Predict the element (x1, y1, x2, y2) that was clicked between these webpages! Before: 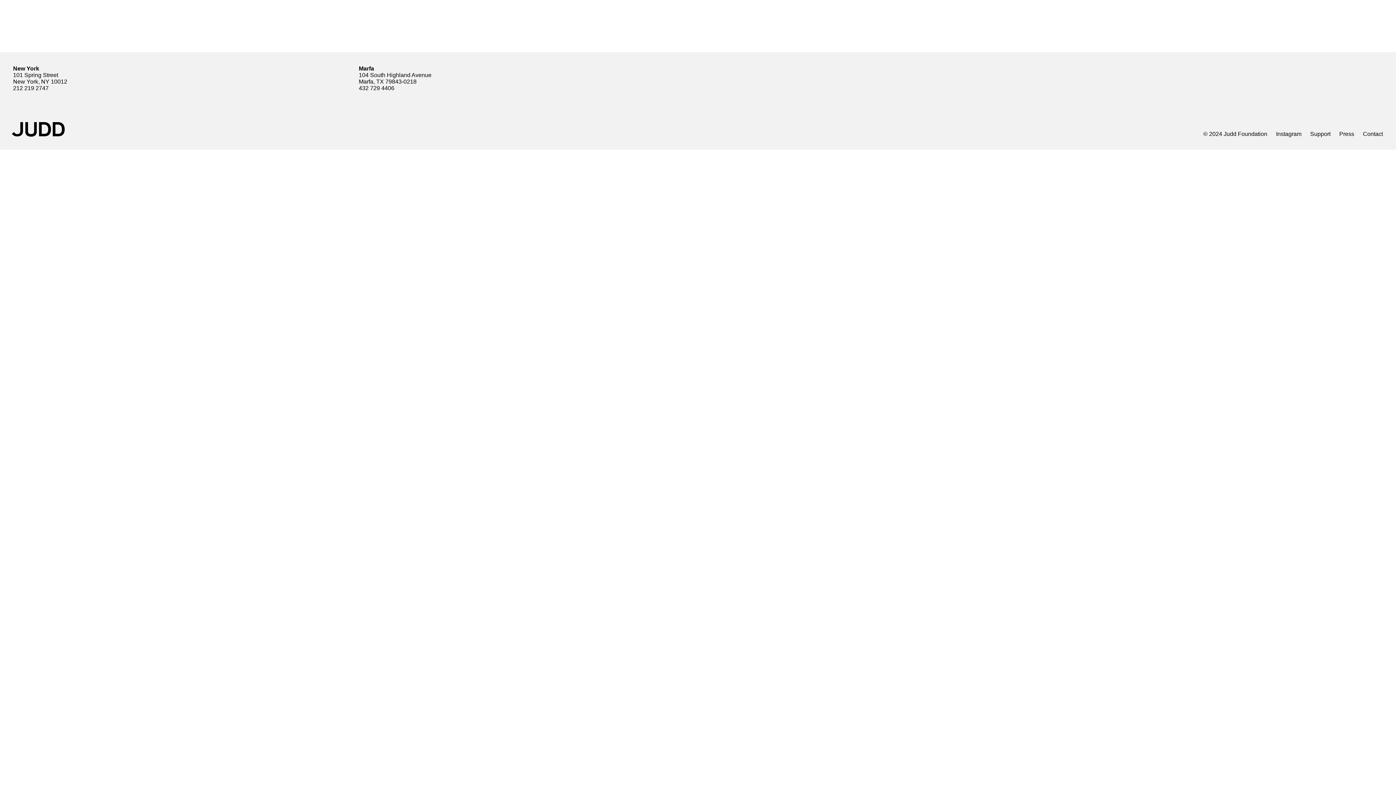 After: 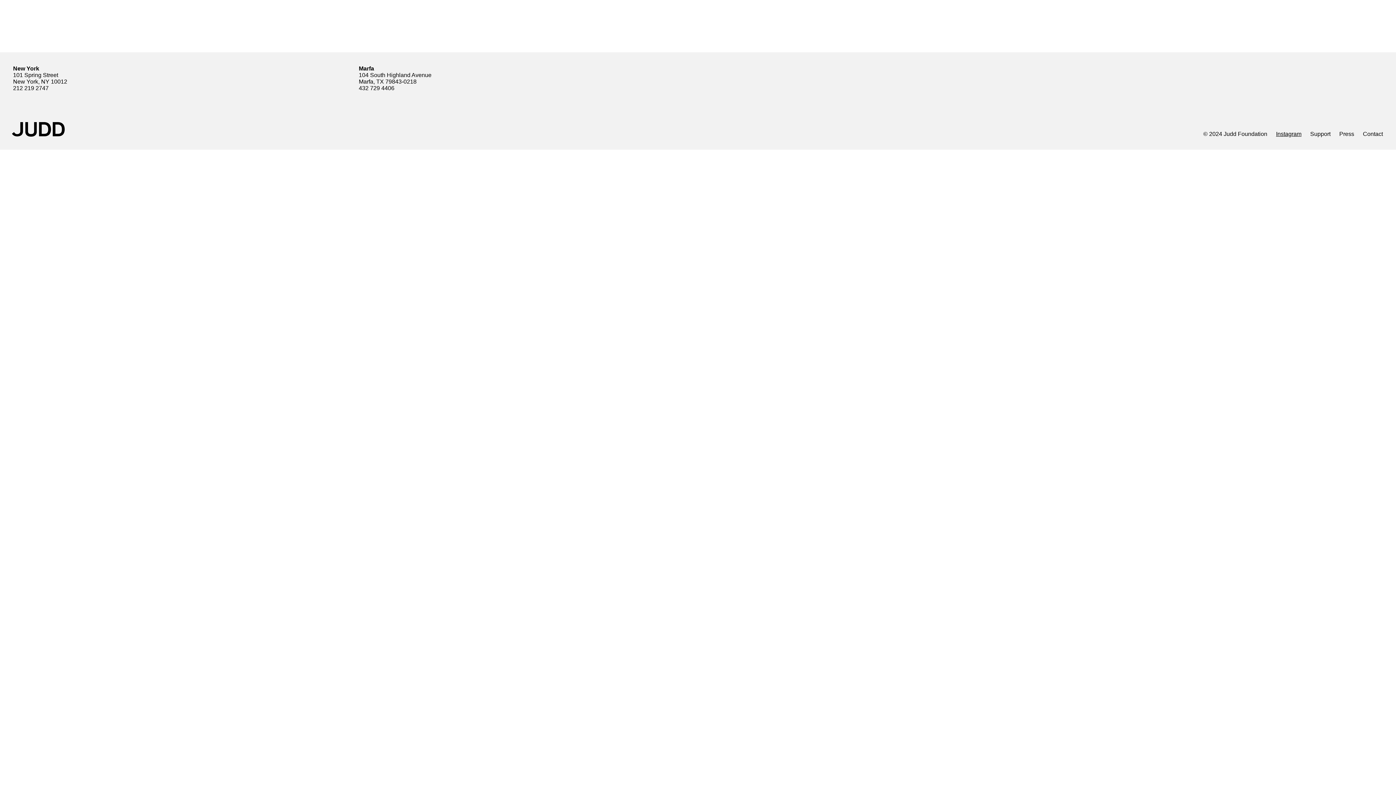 Action: label: Instagram bbox: (1276, 130, 1301, 137)